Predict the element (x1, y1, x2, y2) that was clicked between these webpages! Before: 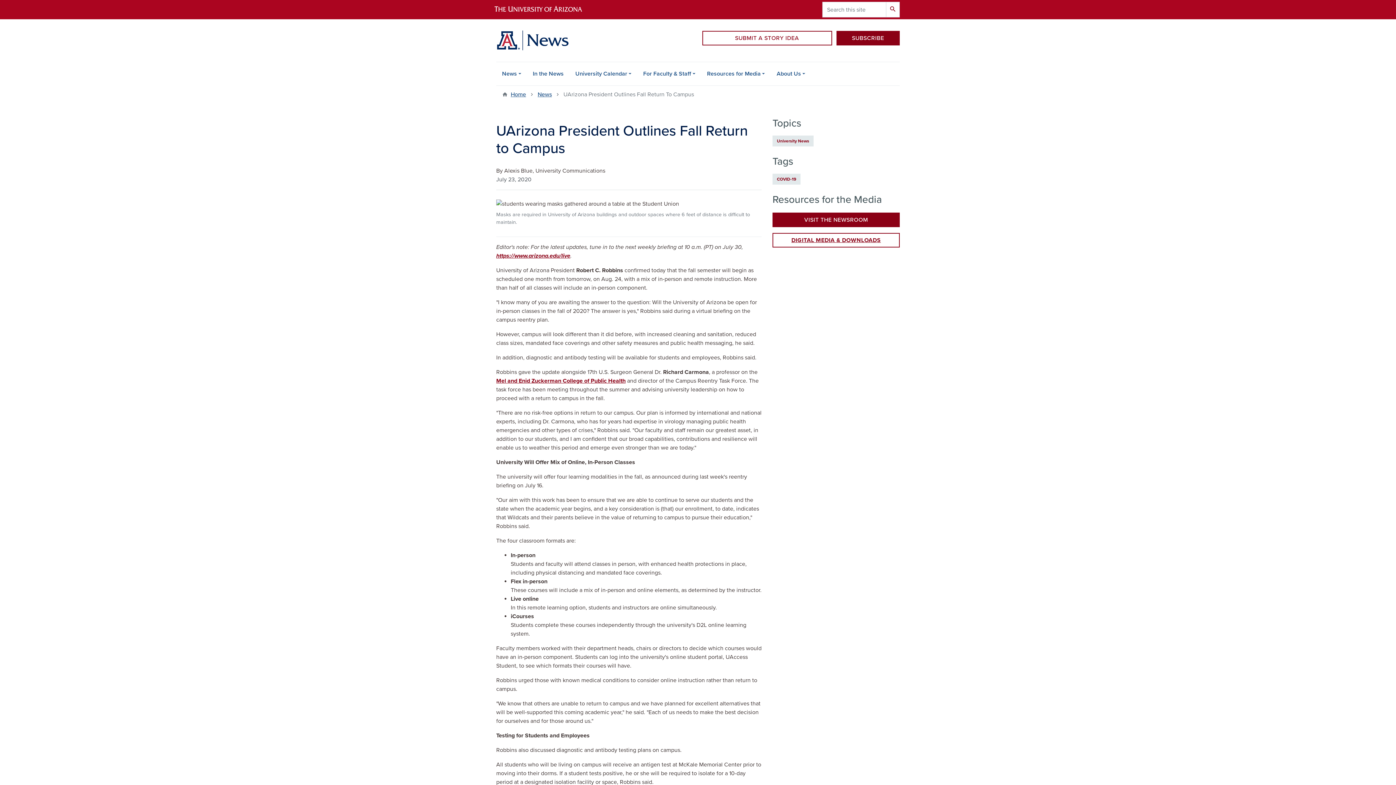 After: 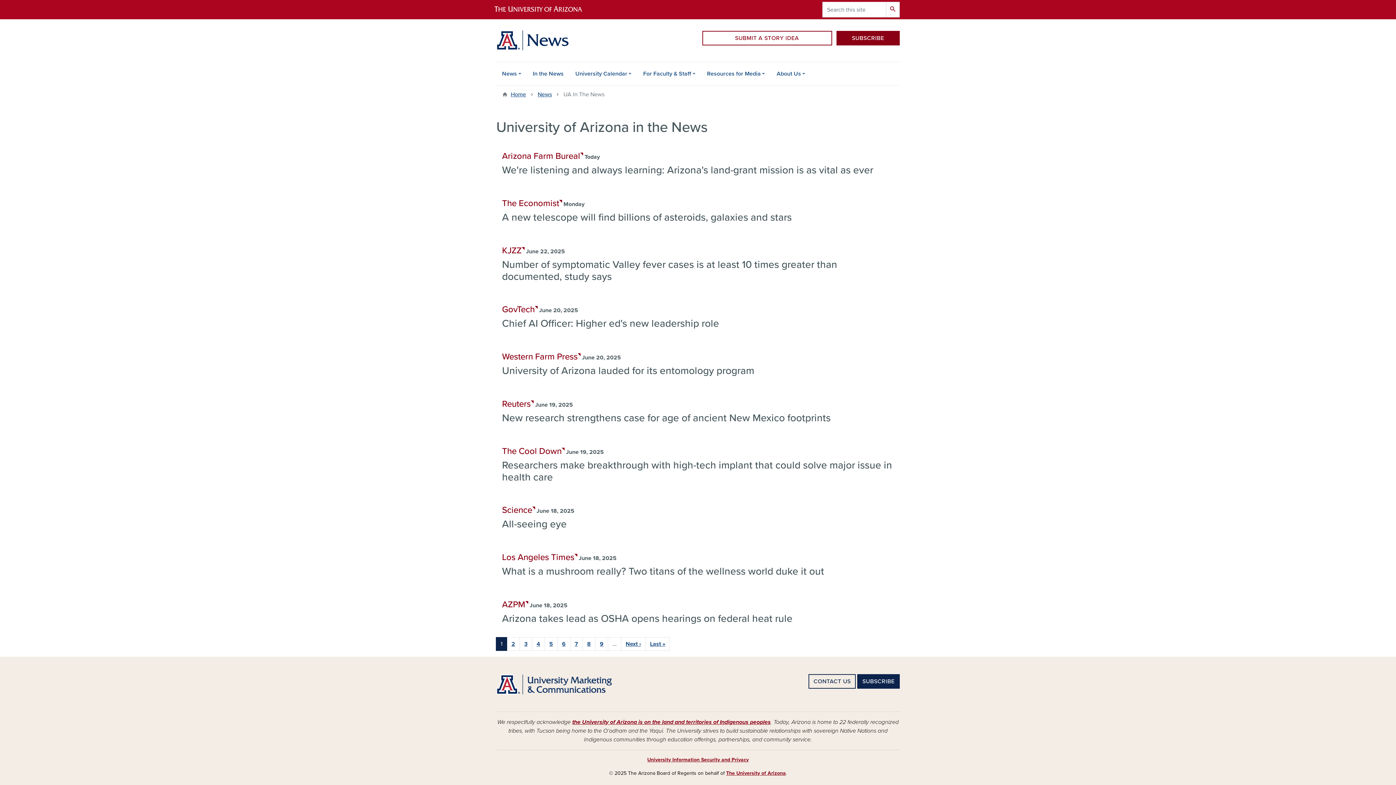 Action: label: In the News bbox: (527, 62, 569, 85)